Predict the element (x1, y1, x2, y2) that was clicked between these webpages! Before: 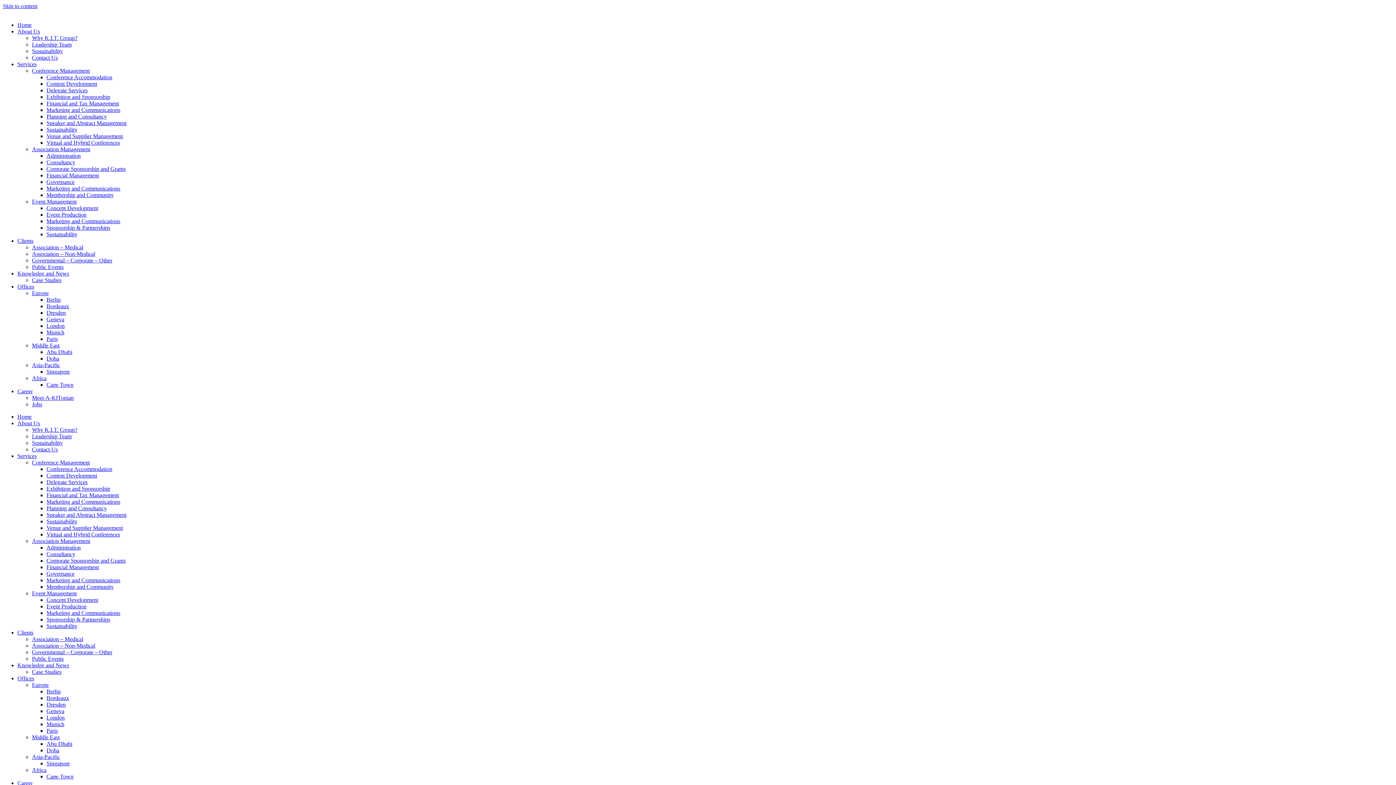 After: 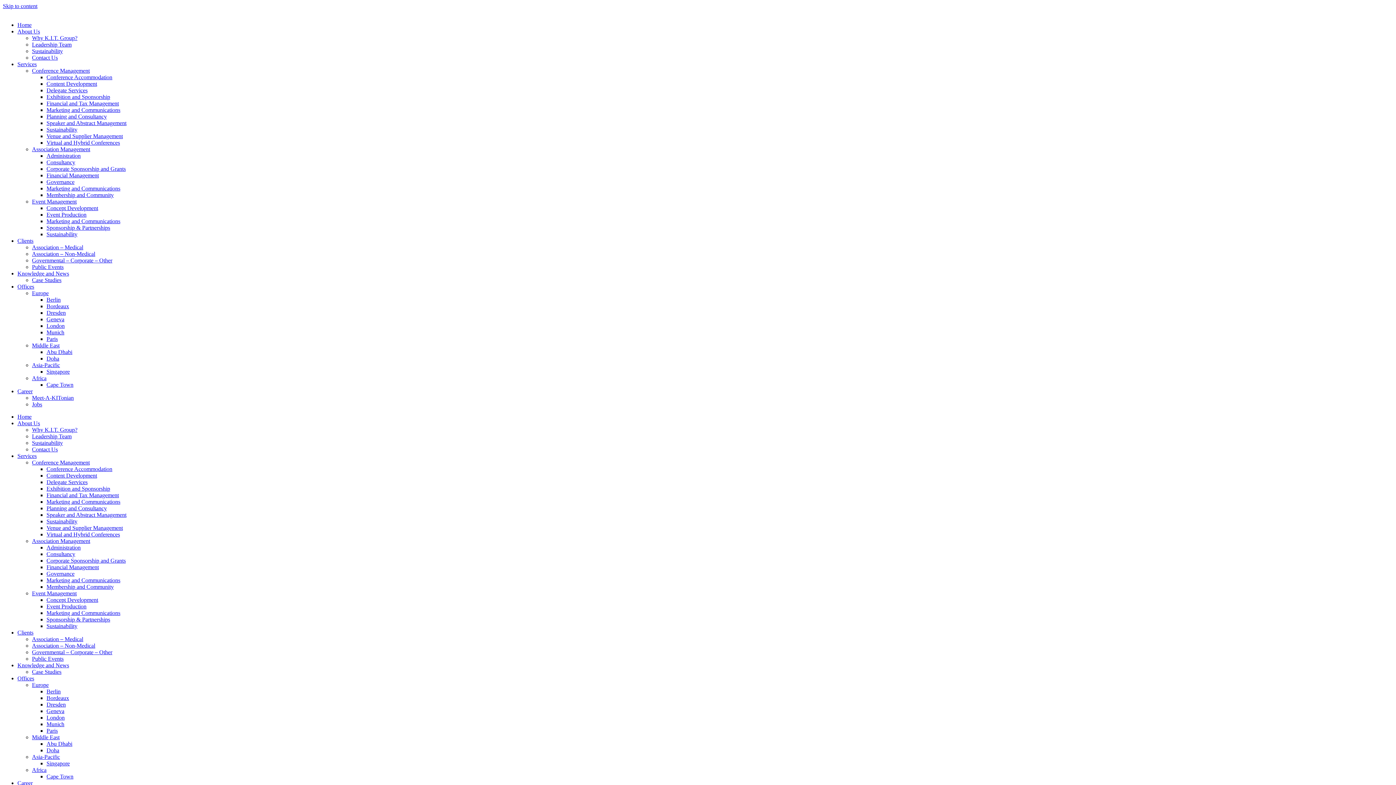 Action: label: Content Development bbox: (46, 472, 97, 478)